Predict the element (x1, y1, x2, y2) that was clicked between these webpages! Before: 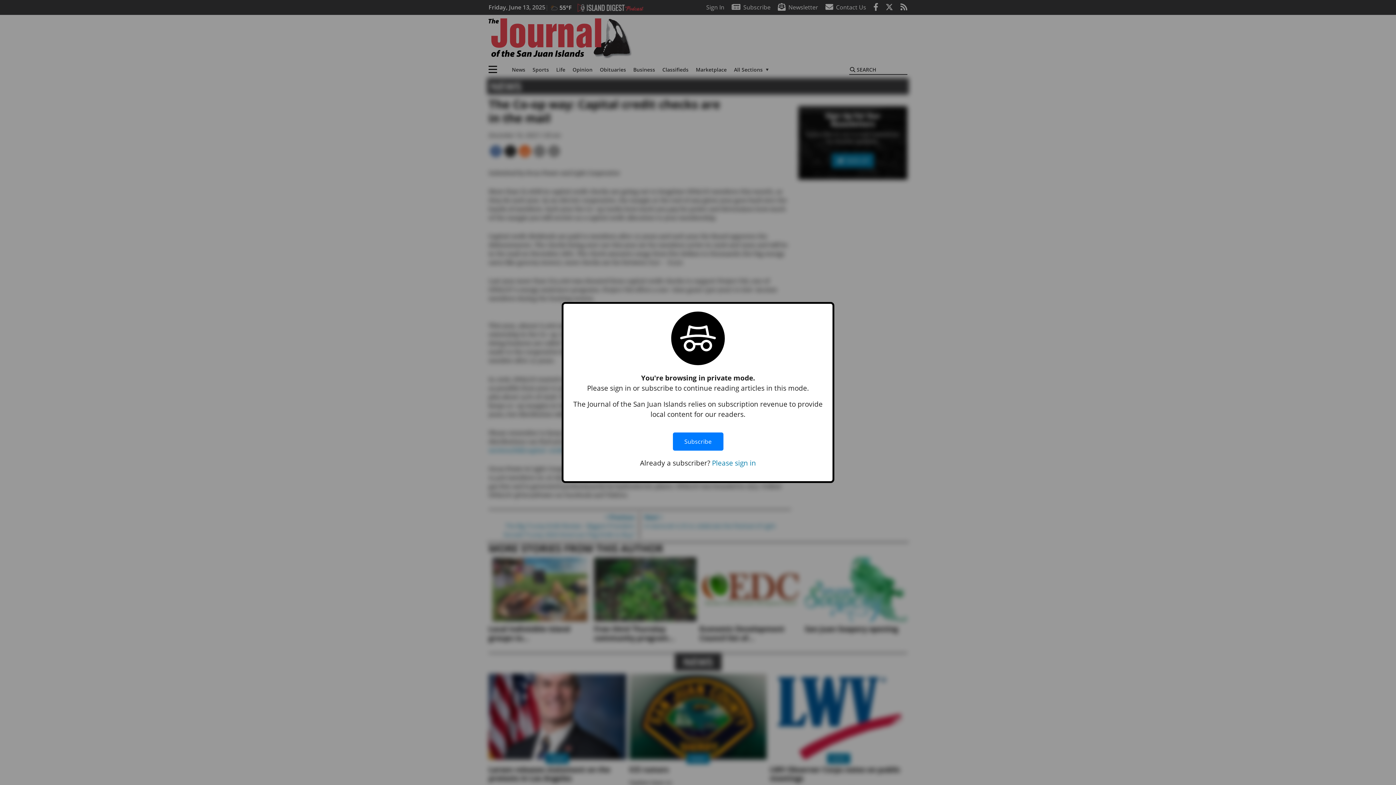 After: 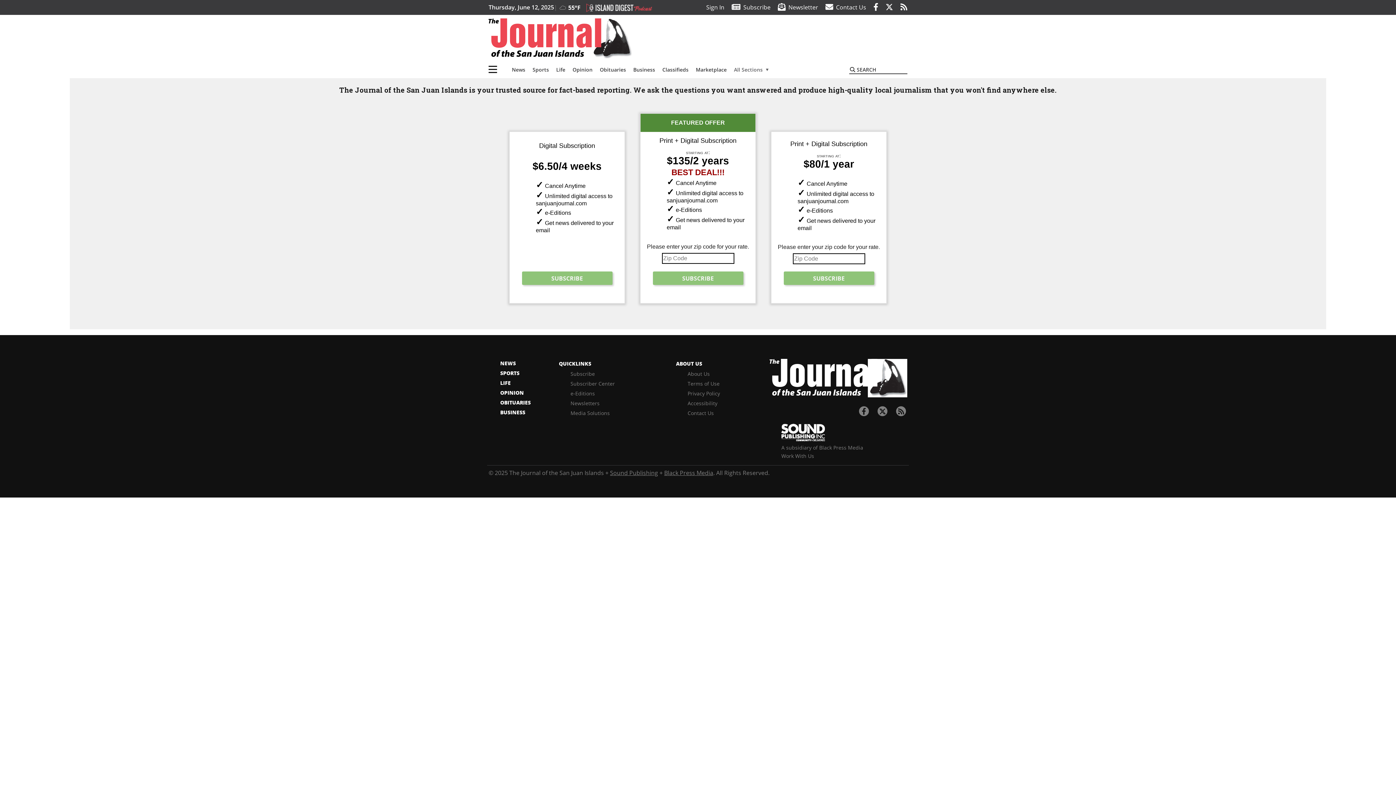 Action: bbox: (672, 425, 723, 458) label: Subscribe